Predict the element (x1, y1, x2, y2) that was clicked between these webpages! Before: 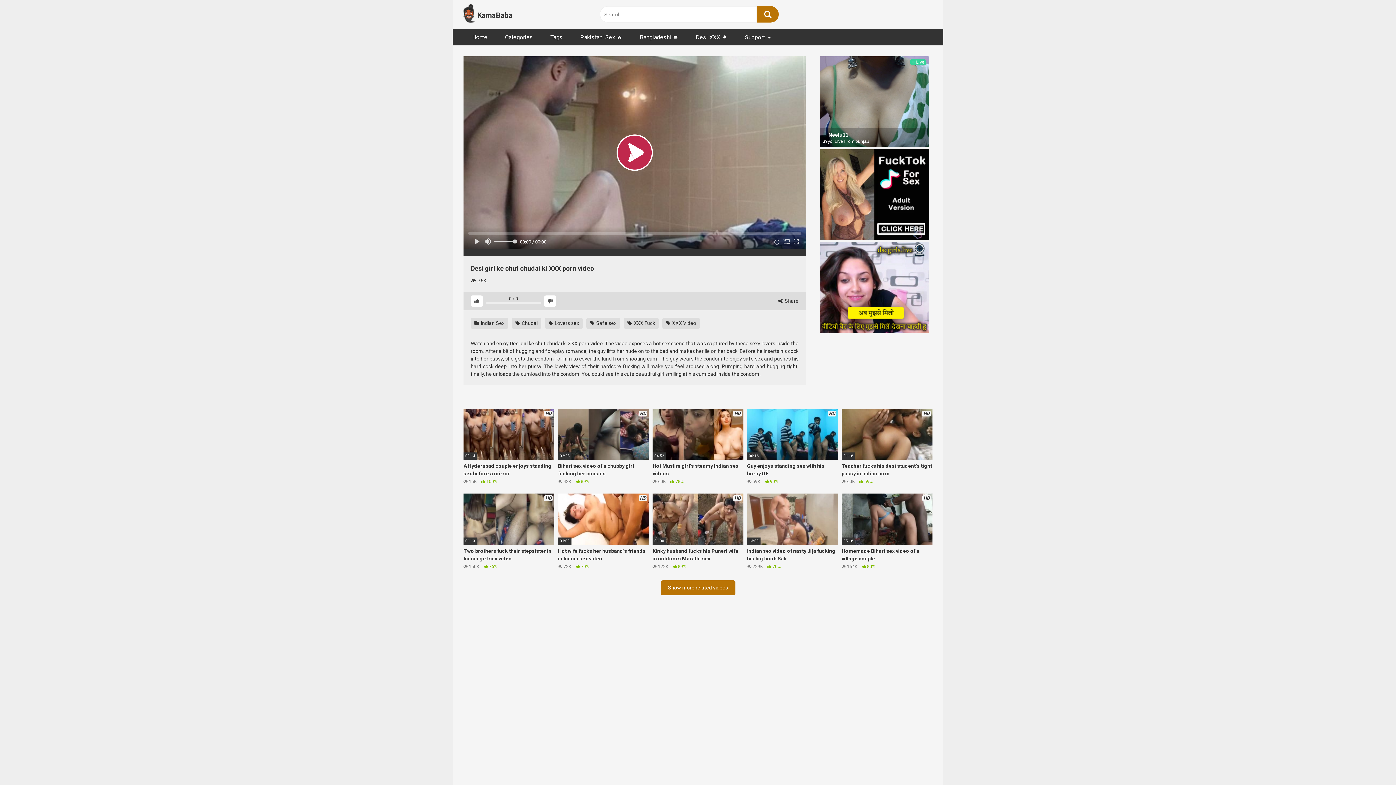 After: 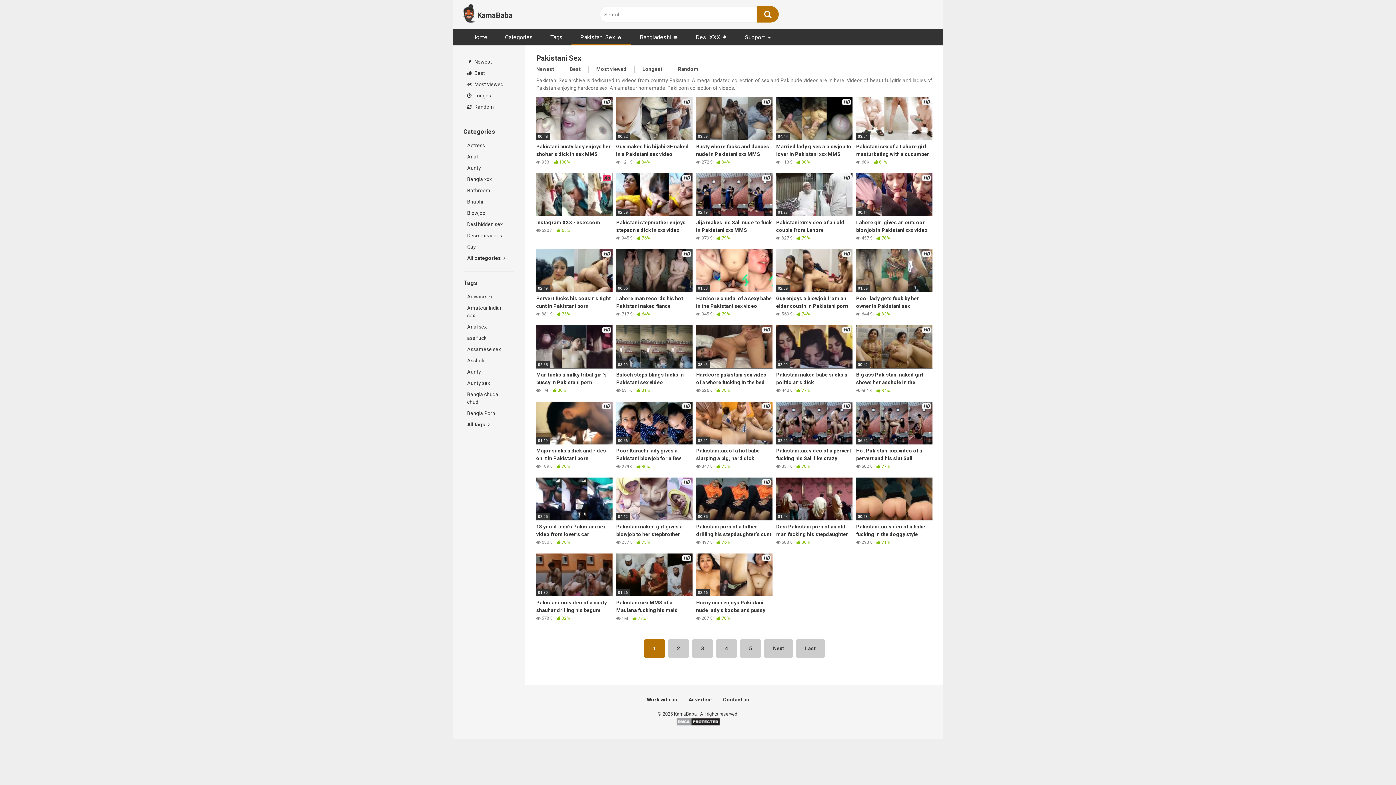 Action: bbox: (571, 29, 631, 45) label: Pakistani Sex 🔥